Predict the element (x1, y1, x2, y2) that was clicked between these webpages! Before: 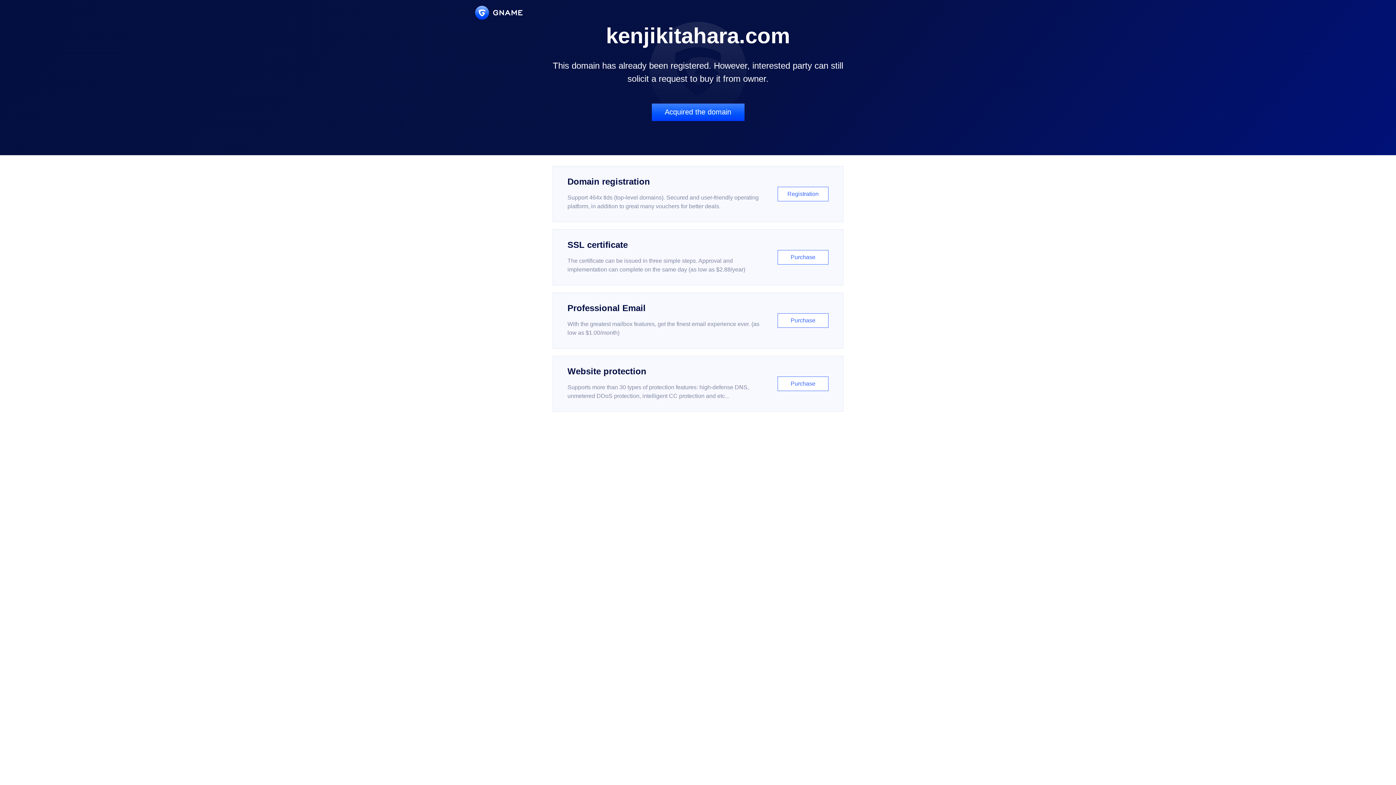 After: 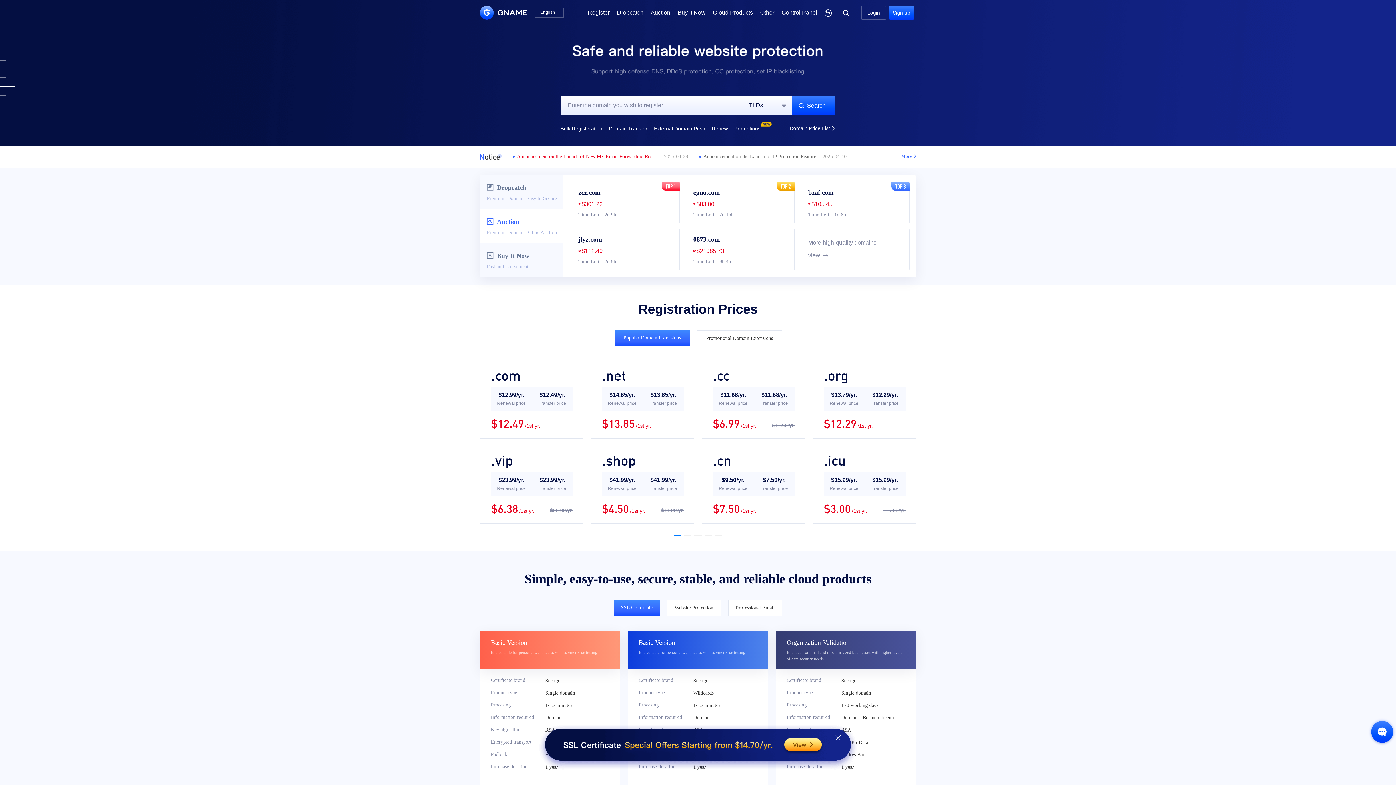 Action: bbox: (475, 5, 522, 19)